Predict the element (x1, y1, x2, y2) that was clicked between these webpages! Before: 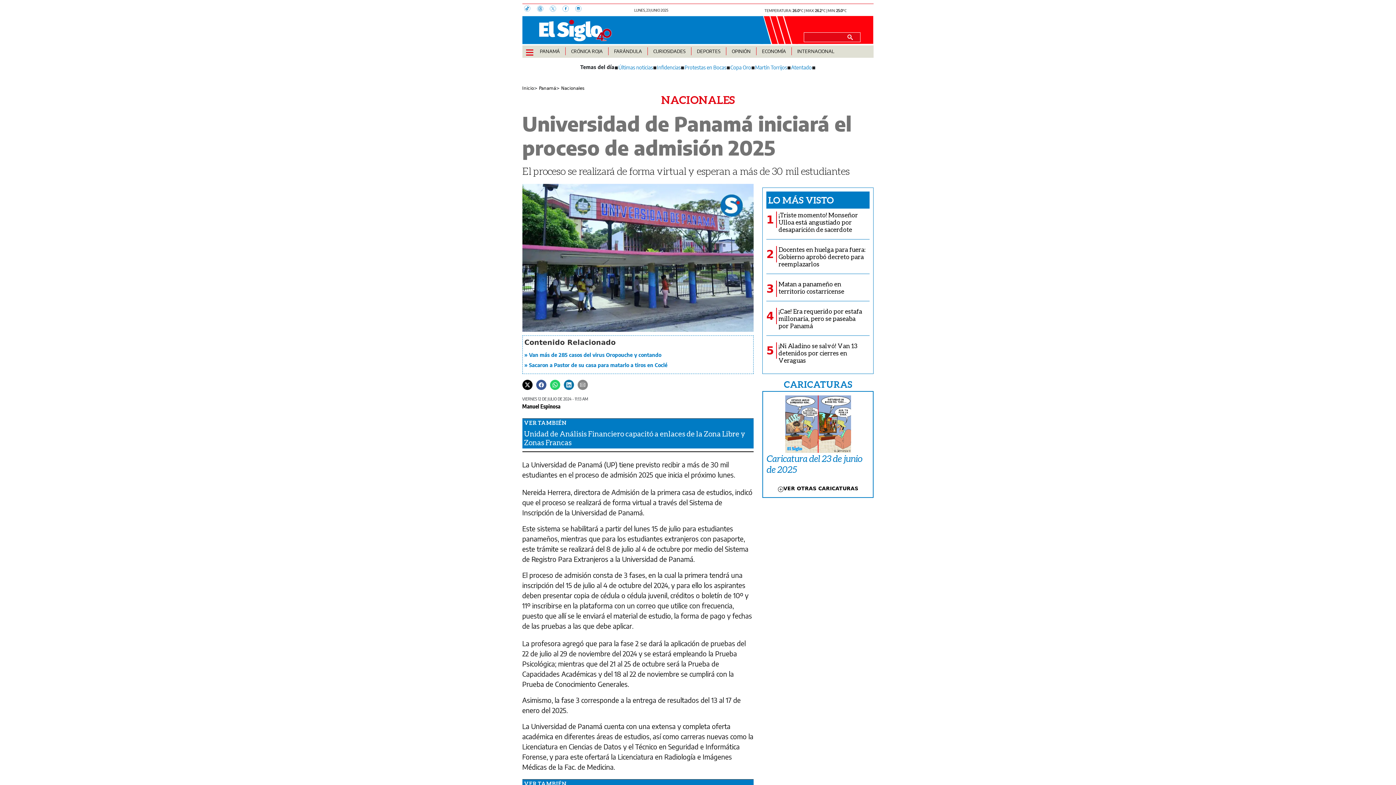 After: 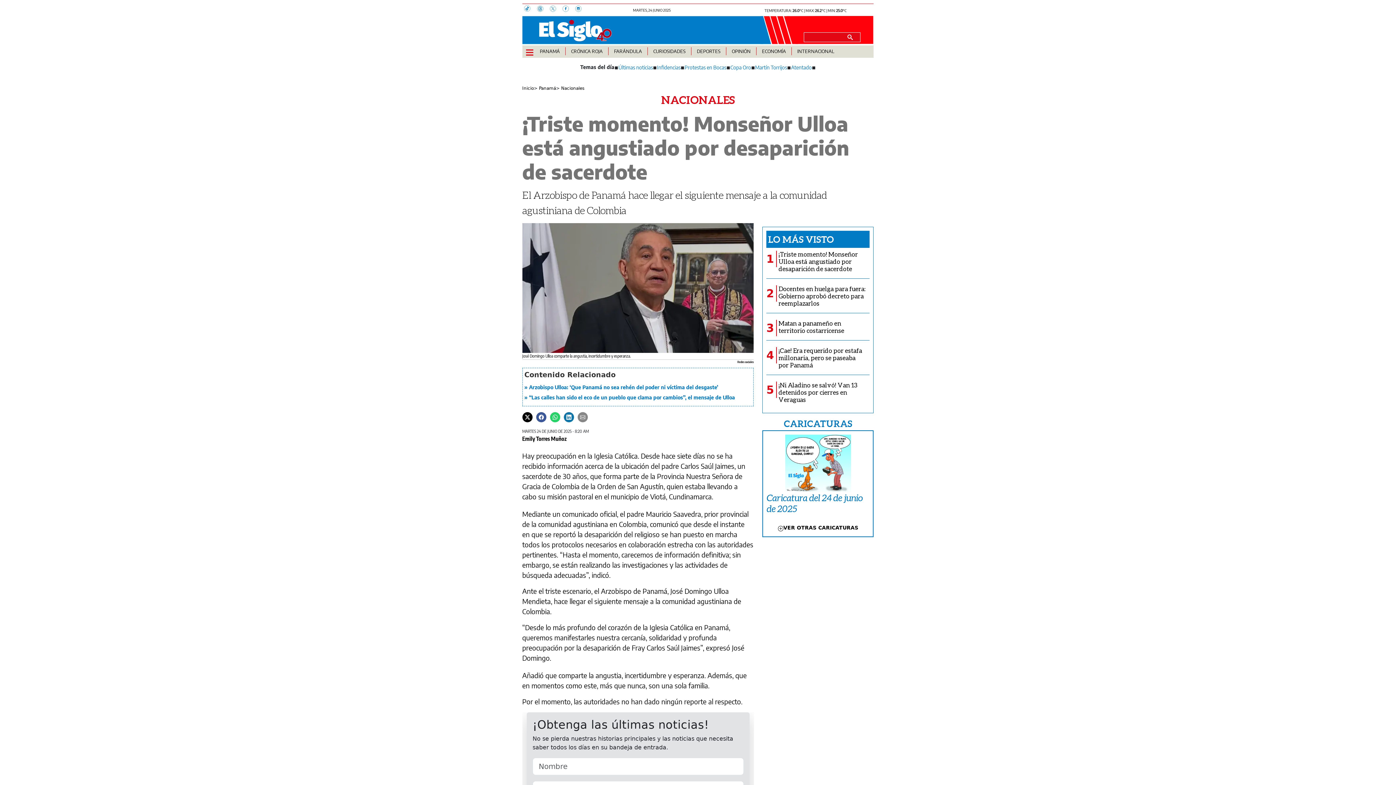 Action: label: ¡Triste momento! Monseñor Ulloa está angustiado por desaparición de sacerdote bbox: (778, 211, 866, 233)